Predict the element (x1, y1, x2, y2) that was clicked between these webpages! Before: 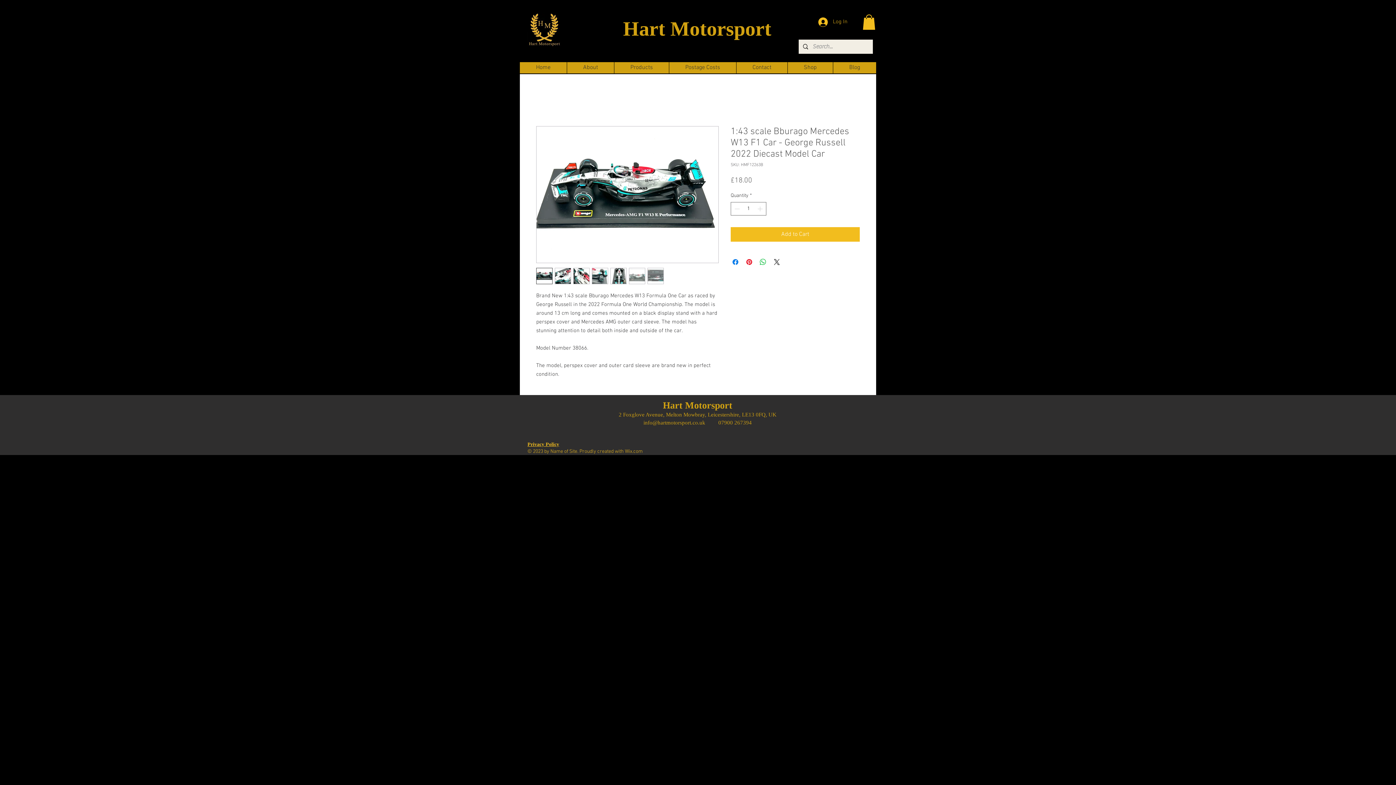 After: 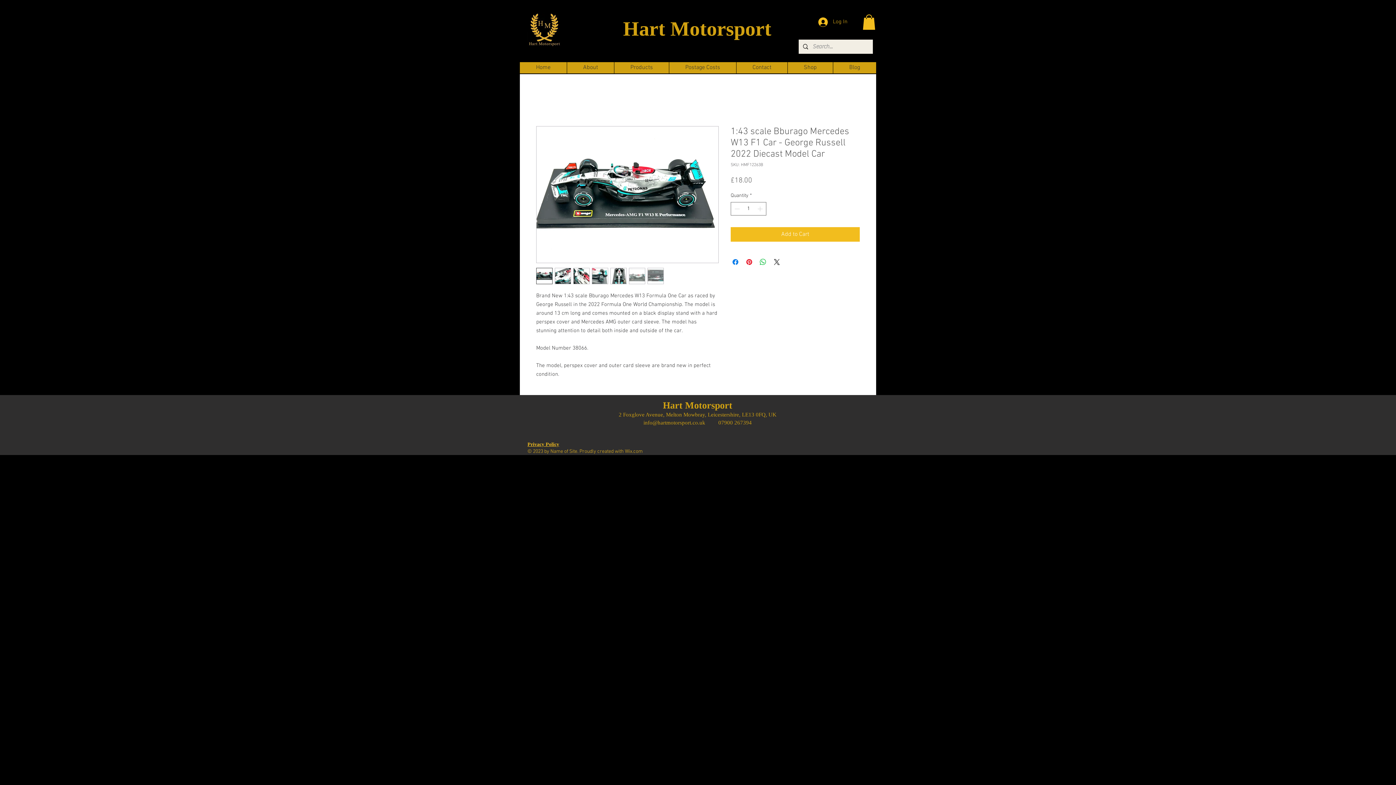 Action: bbox: (862, 14, 875, 29)